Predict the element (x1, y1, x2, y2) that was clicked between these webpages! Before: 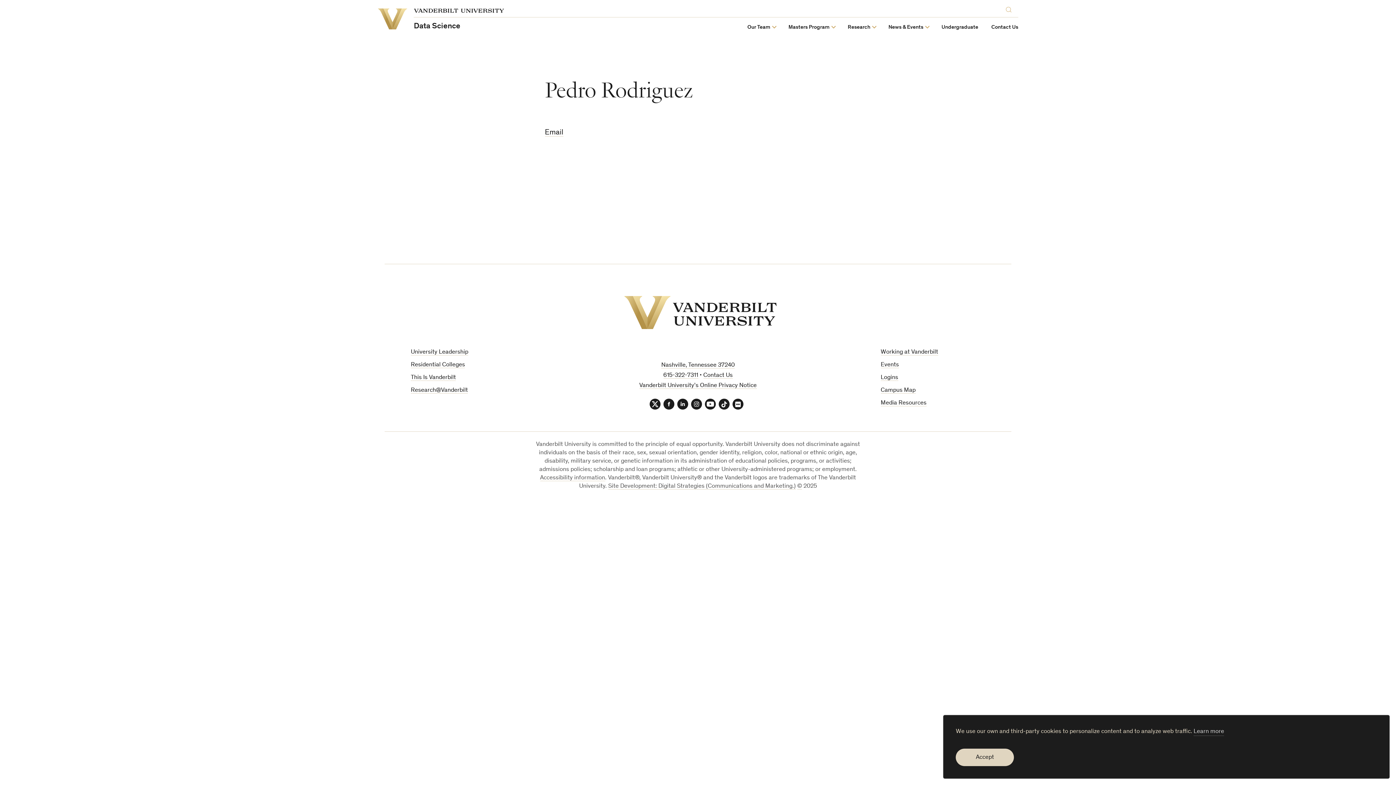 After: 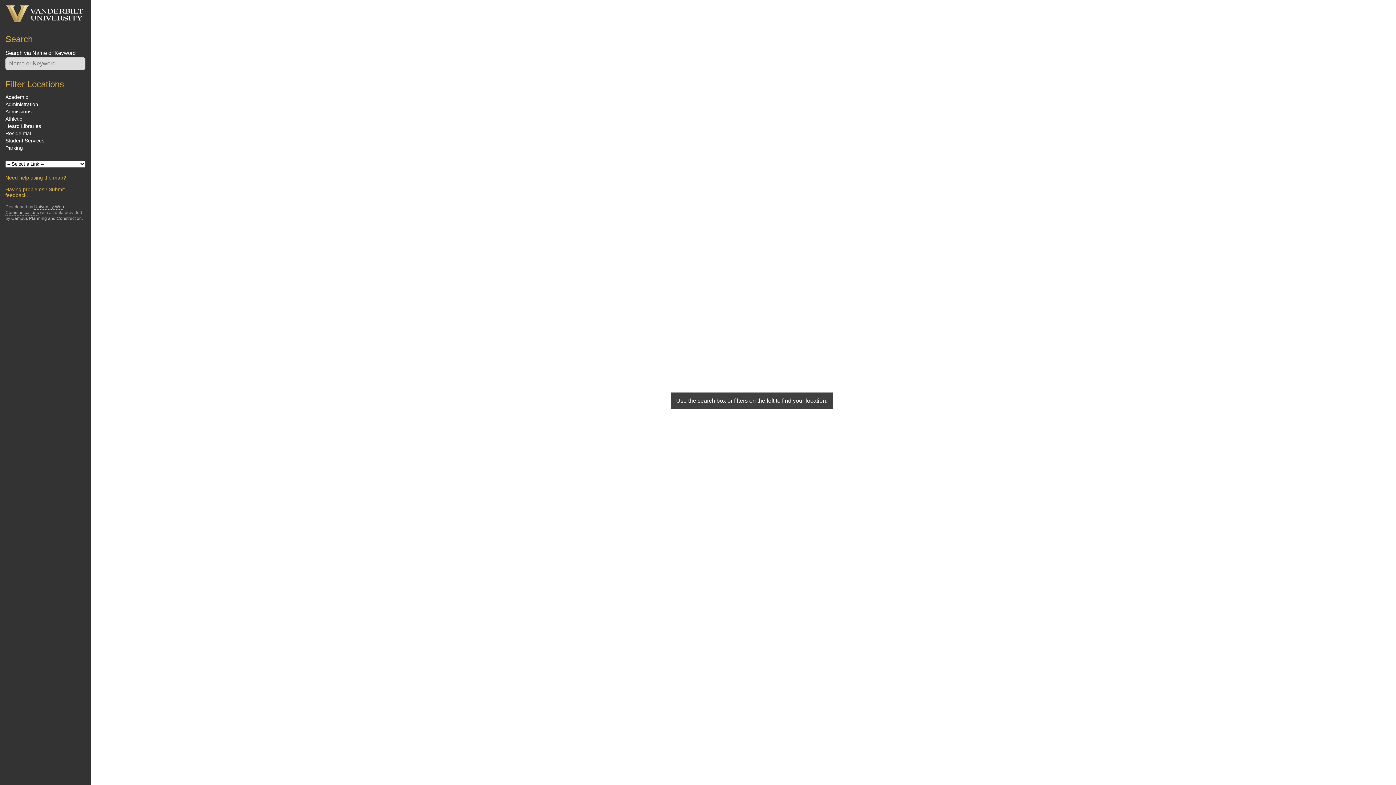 Action: label: Campus Map bbox: (880, 387, 915, 393)